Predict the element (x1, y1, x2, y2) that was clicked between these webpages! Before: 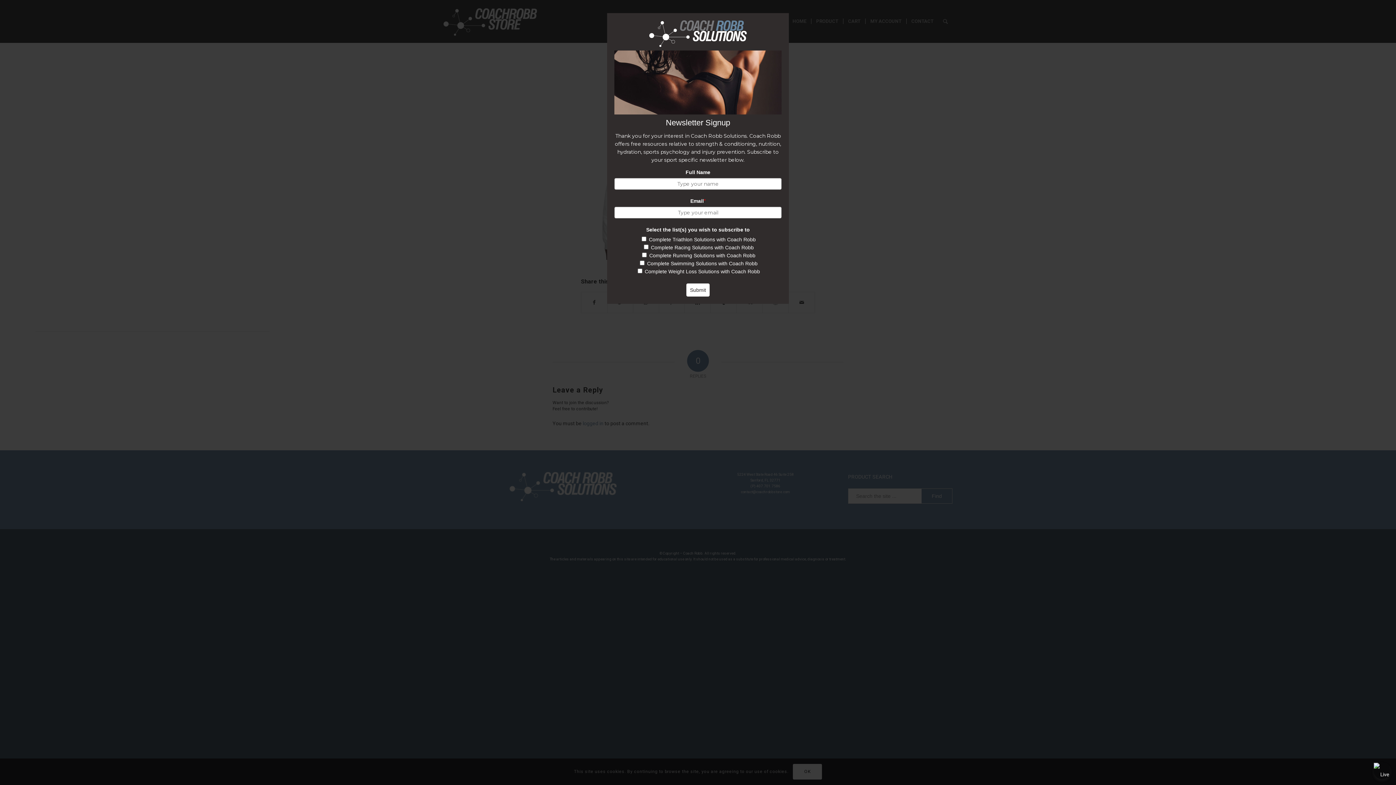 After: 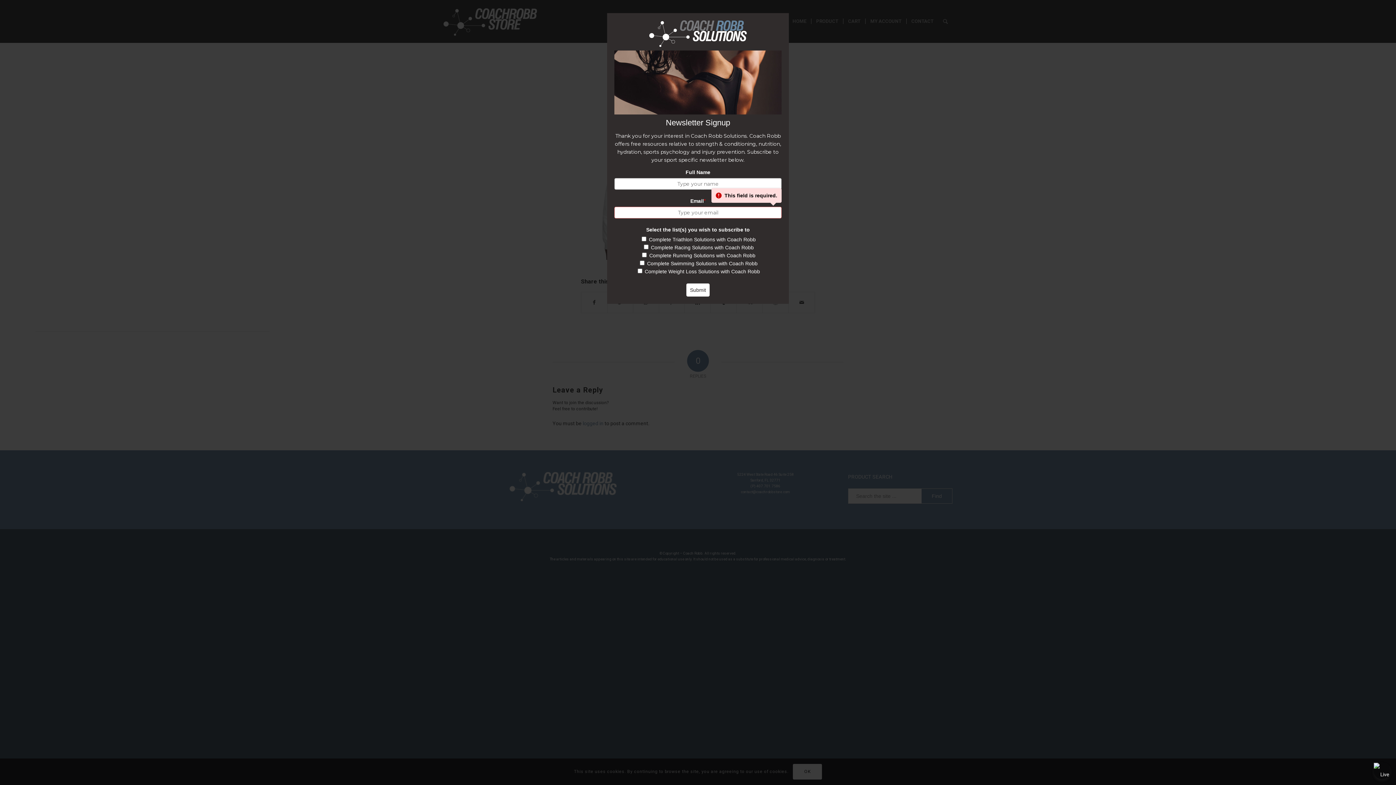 Action: bbox: (686, 283, 709, 296) label: Submit